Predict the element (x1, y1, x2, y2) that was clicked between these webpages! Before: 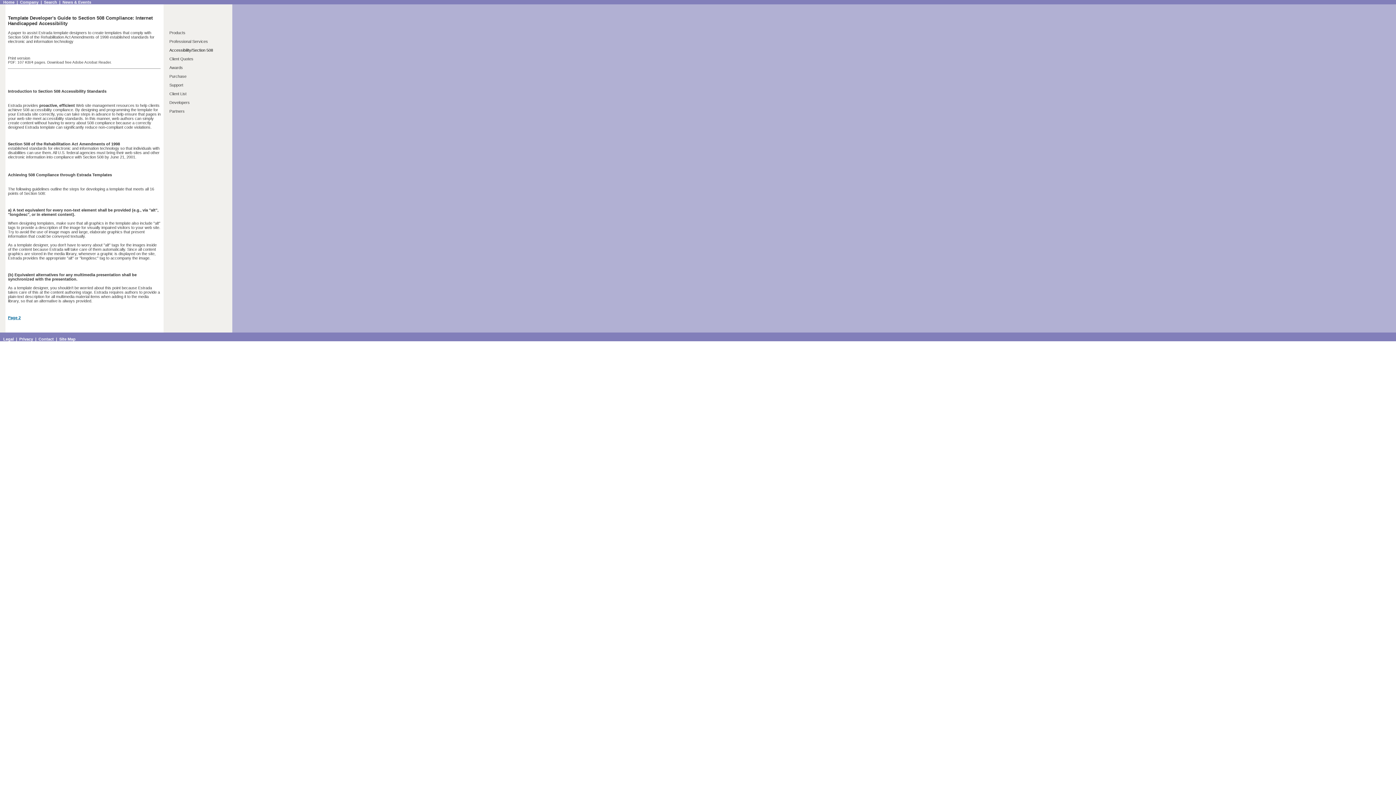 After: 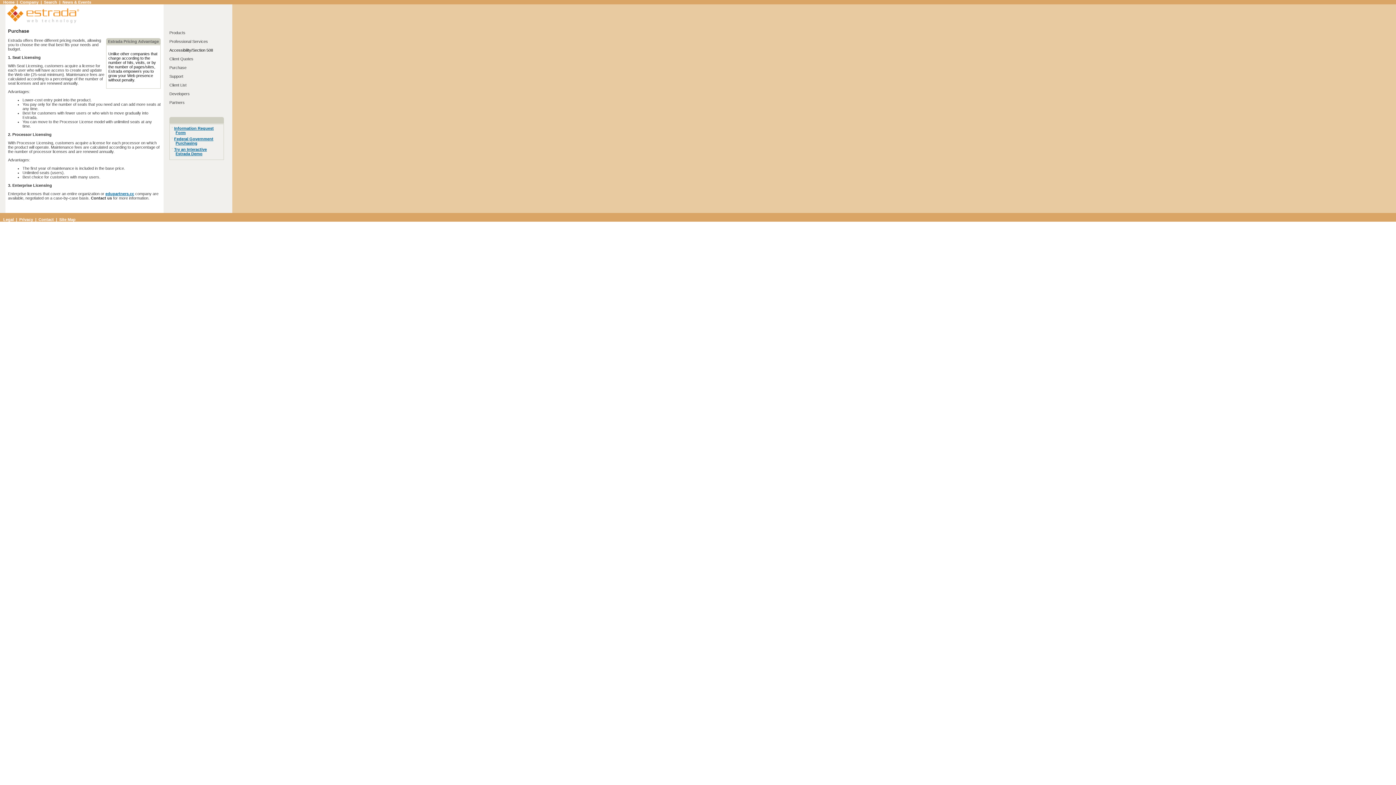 Action: label: Purchase bbox: (169, 74, 186, 78)